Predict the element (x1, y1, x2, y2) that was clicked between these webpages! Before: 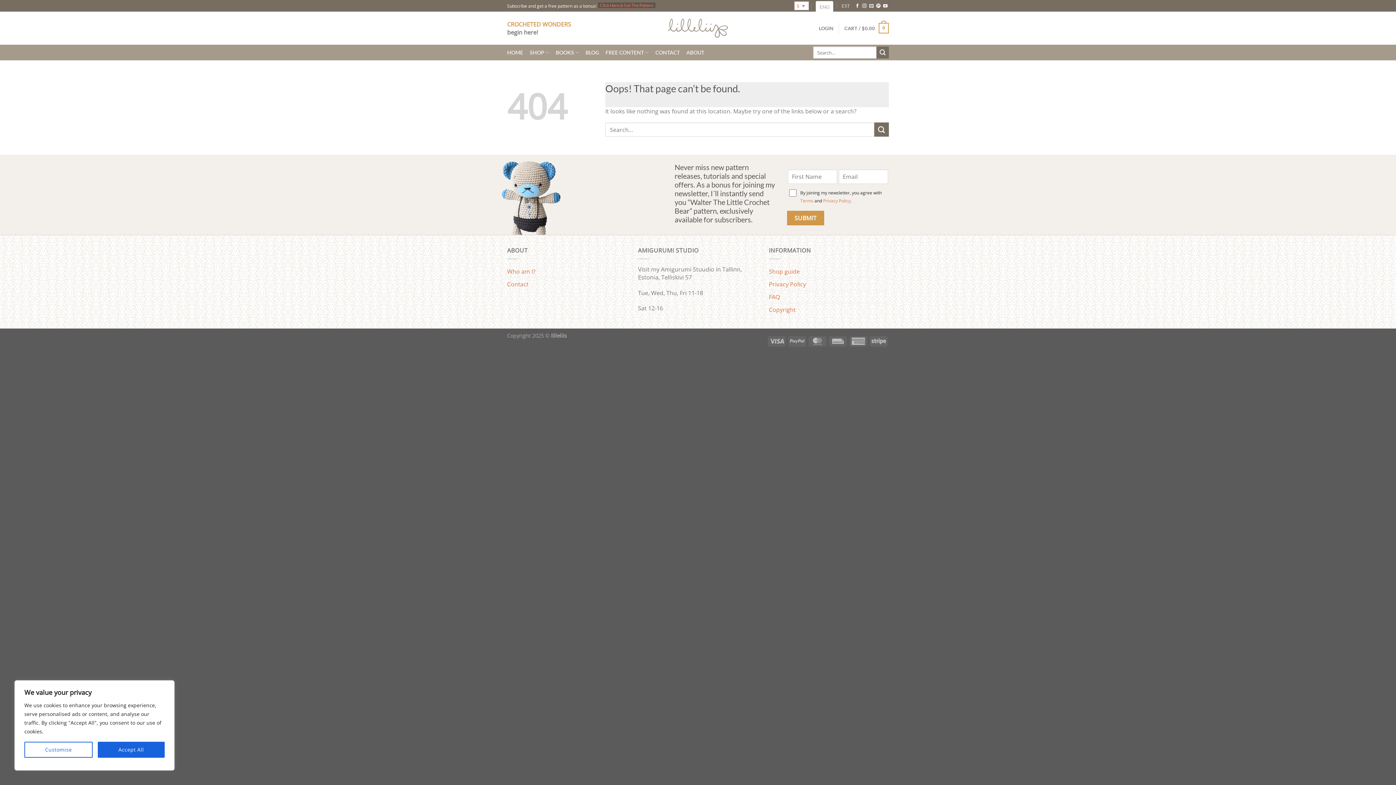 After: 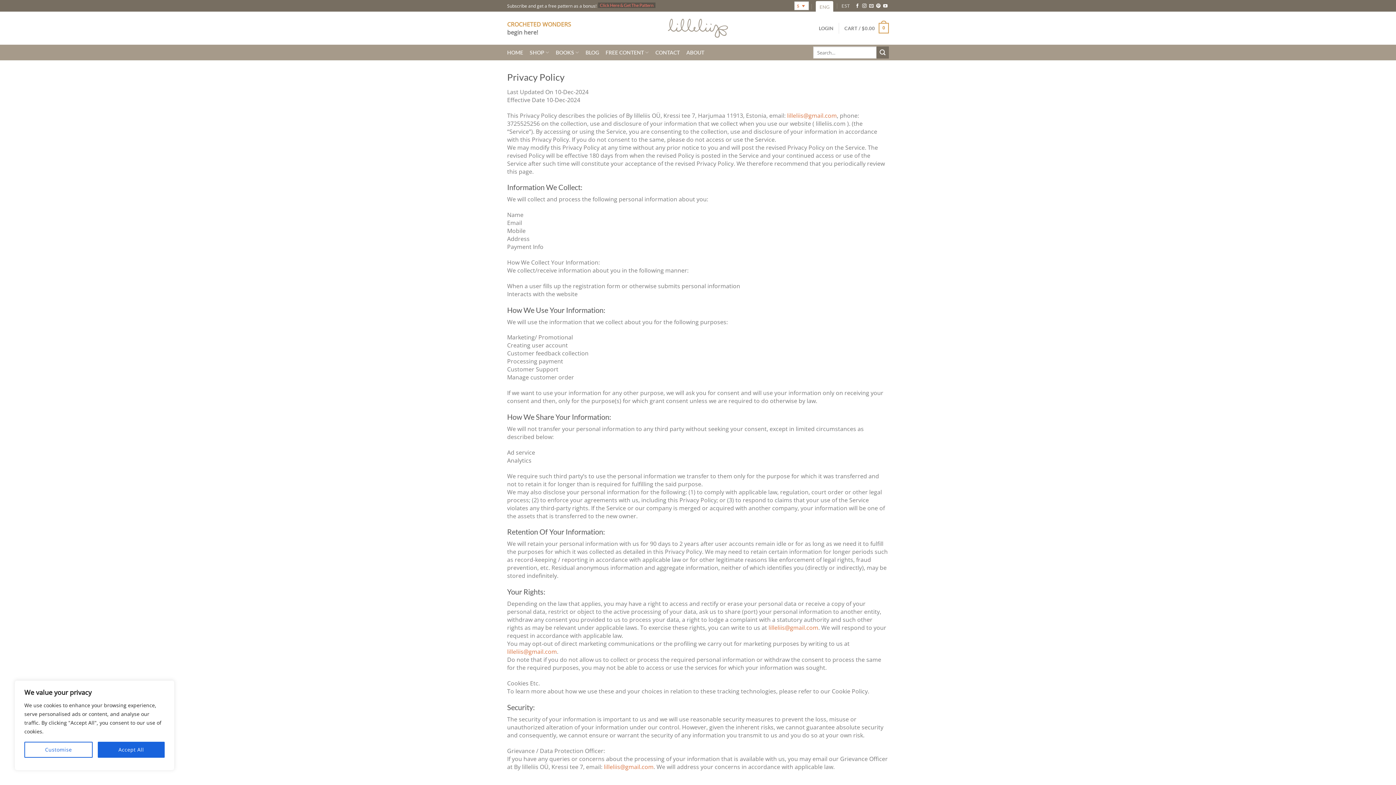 Action: label: Privacy Policy bbox: (769, 278, 806, 290)